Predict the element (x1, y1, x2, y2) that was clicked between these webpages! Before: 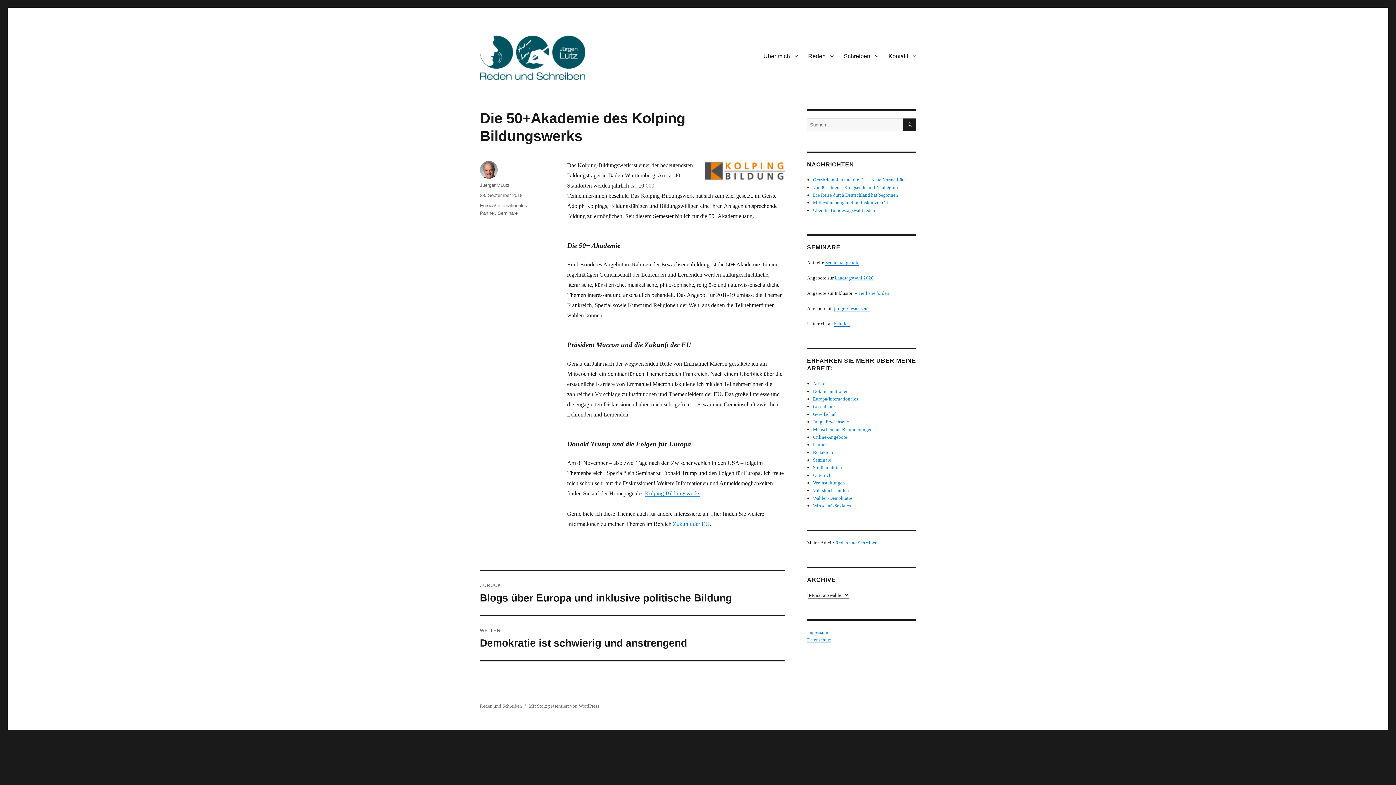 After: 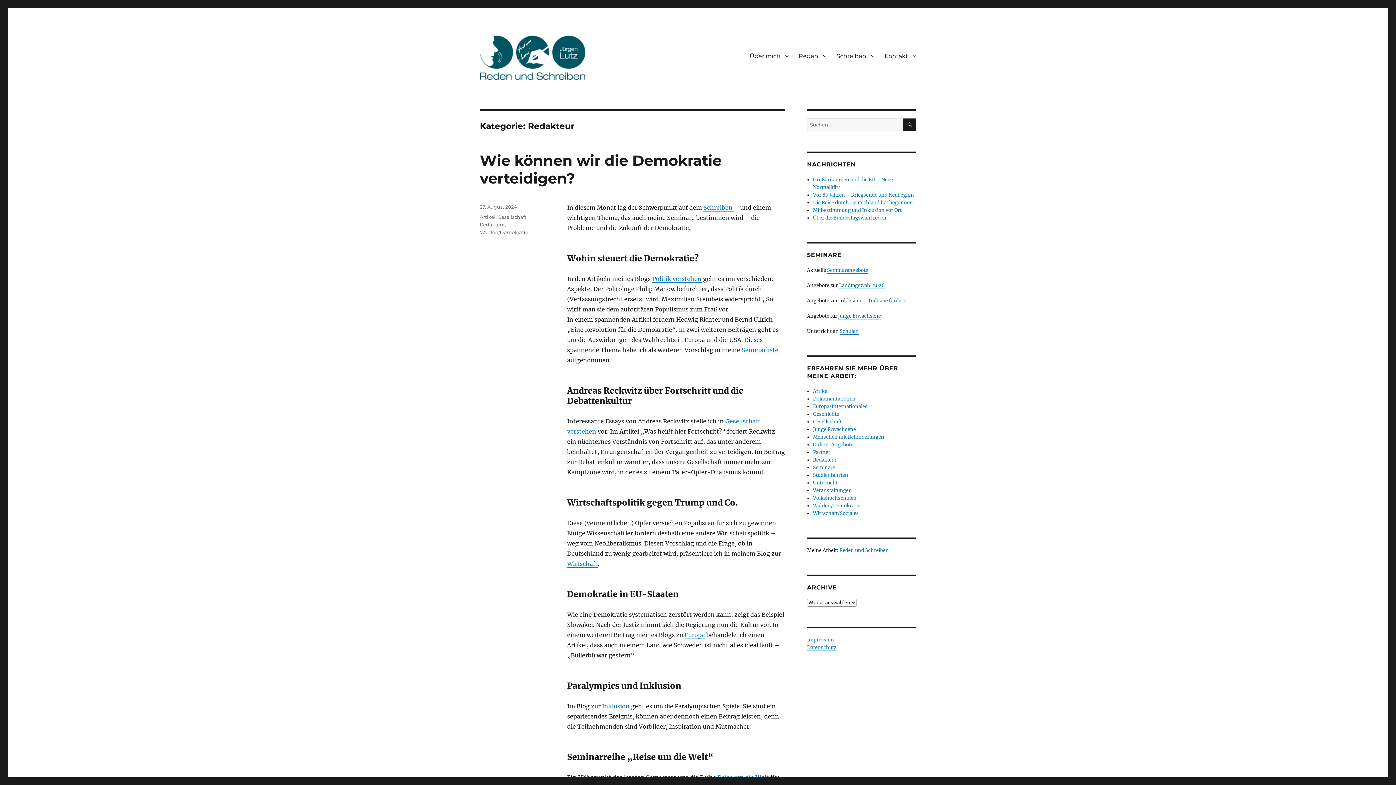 Action: label: Redakteur bbox: (813, 449, 833, 455)